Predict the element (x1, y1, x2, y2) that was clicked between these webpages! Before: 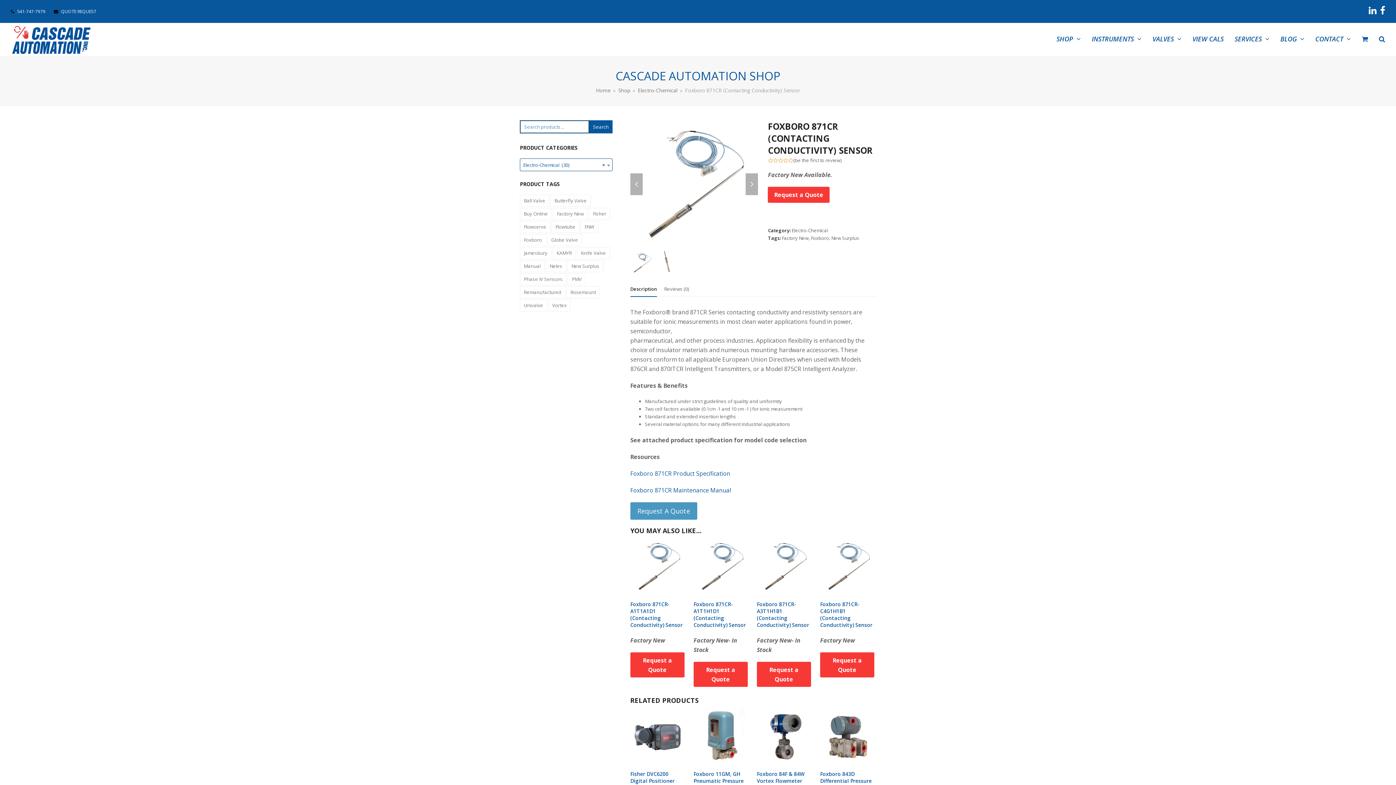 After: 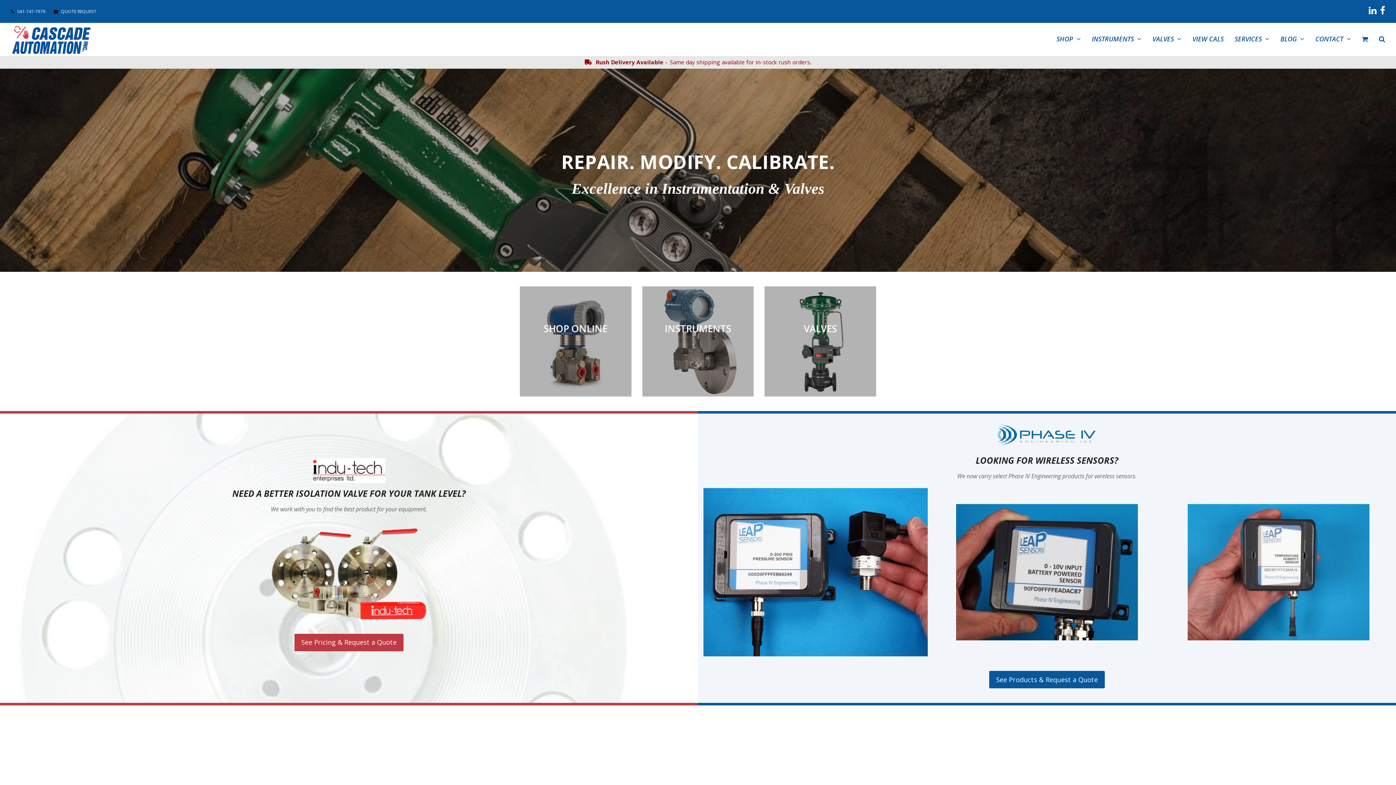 Action: label: Home bbox: (596, 87, 610, 93)